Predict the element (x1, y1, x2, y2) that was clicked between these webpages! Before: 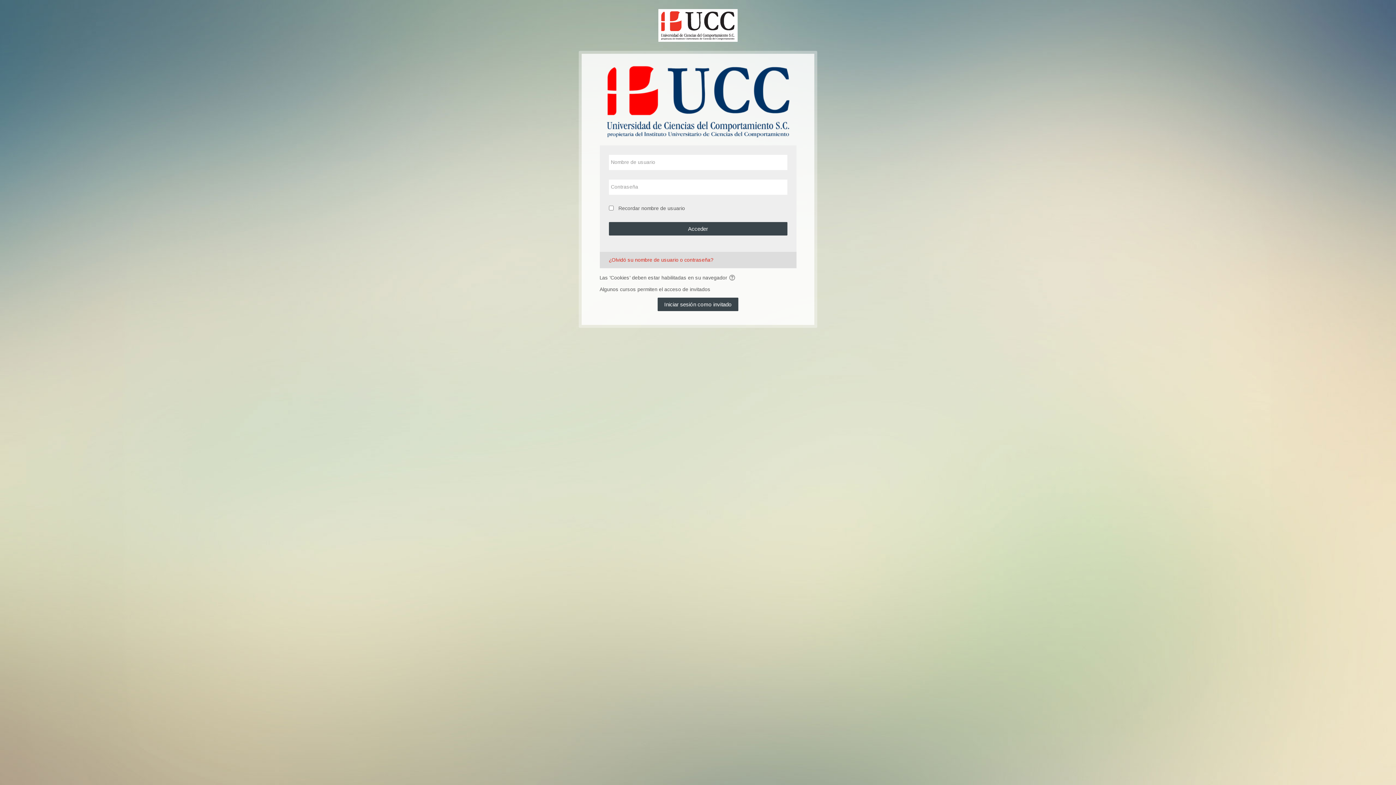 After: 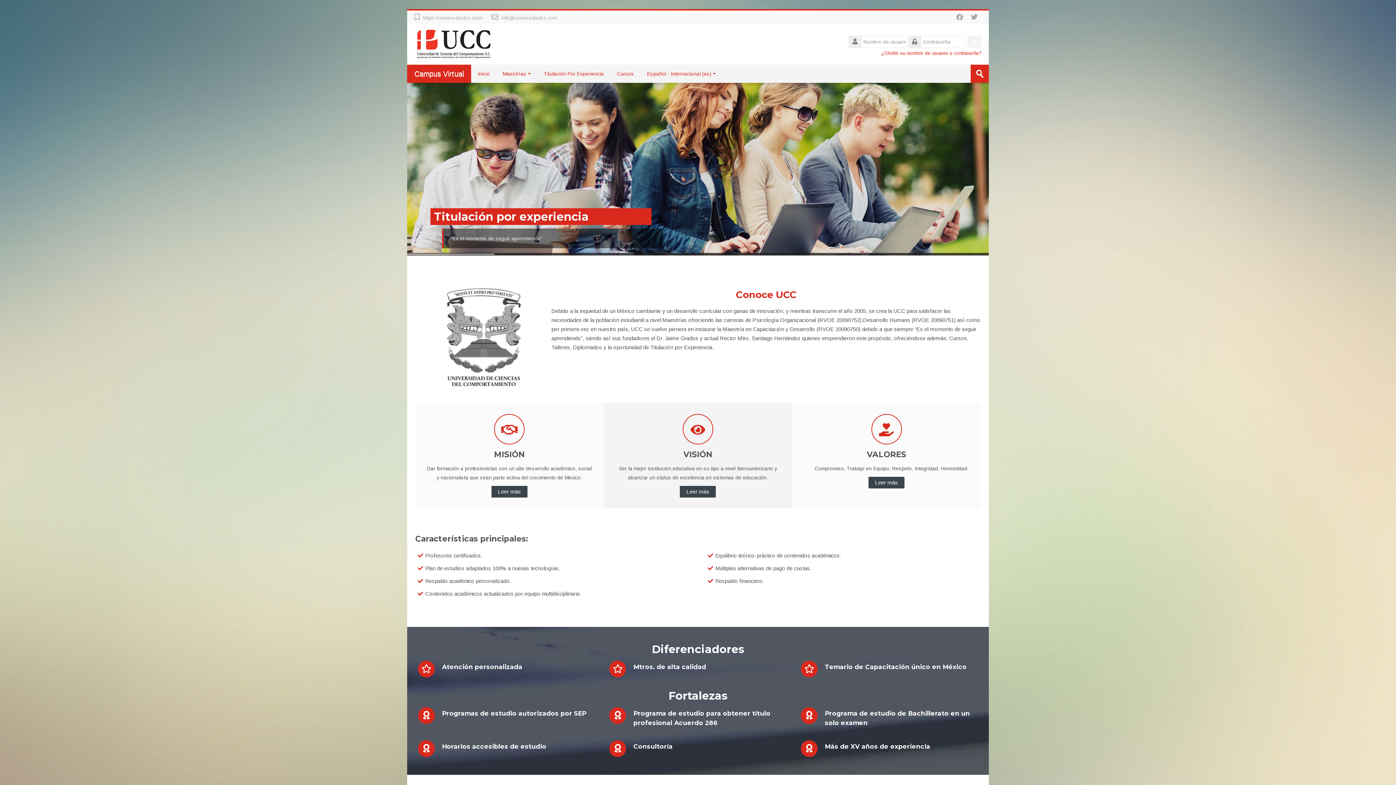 Action: bbox: (658, 22, 737, 27)